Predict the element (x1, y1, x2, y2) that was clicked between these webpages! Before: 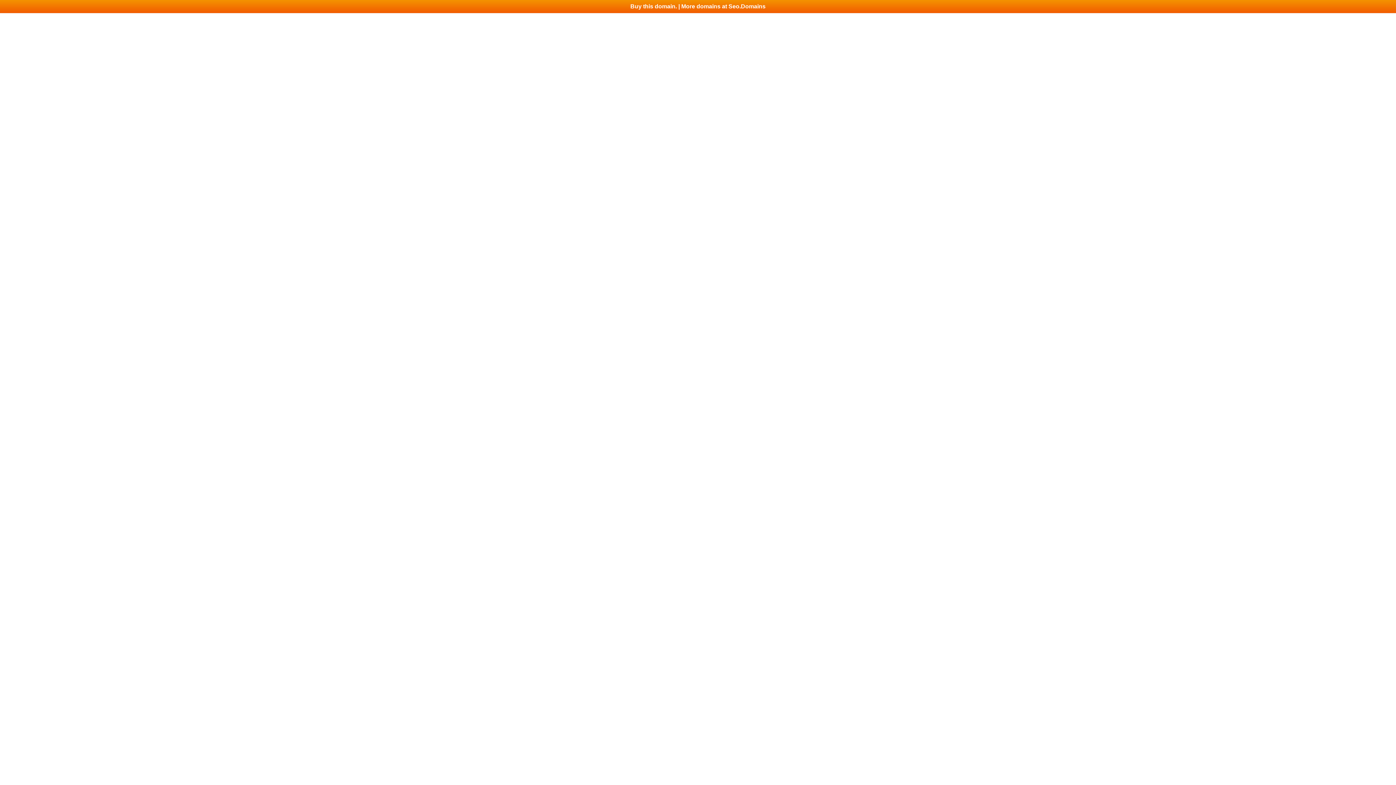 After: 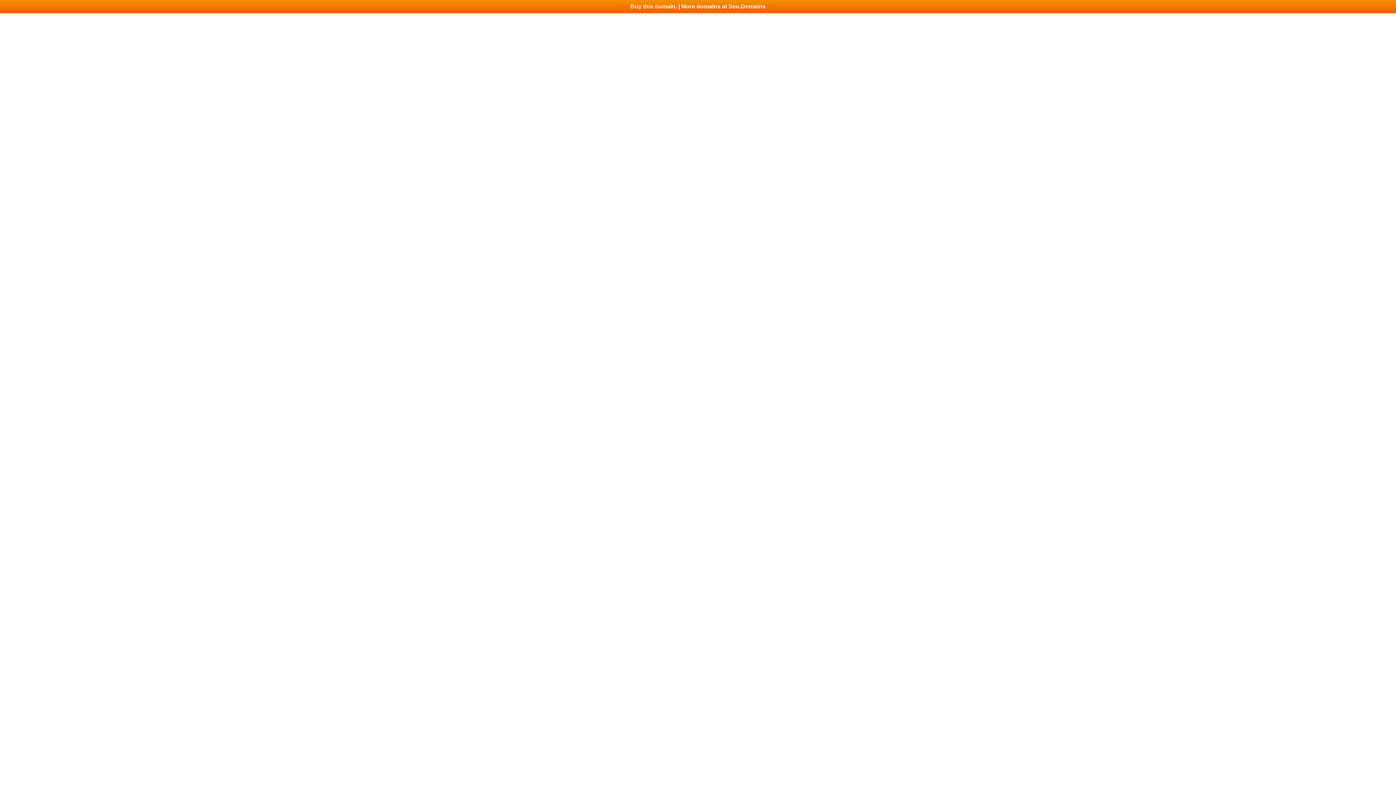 Action: bbox: (0, 0, 1396, 13) label: Buy this domain. | More domains at Seo.Domains